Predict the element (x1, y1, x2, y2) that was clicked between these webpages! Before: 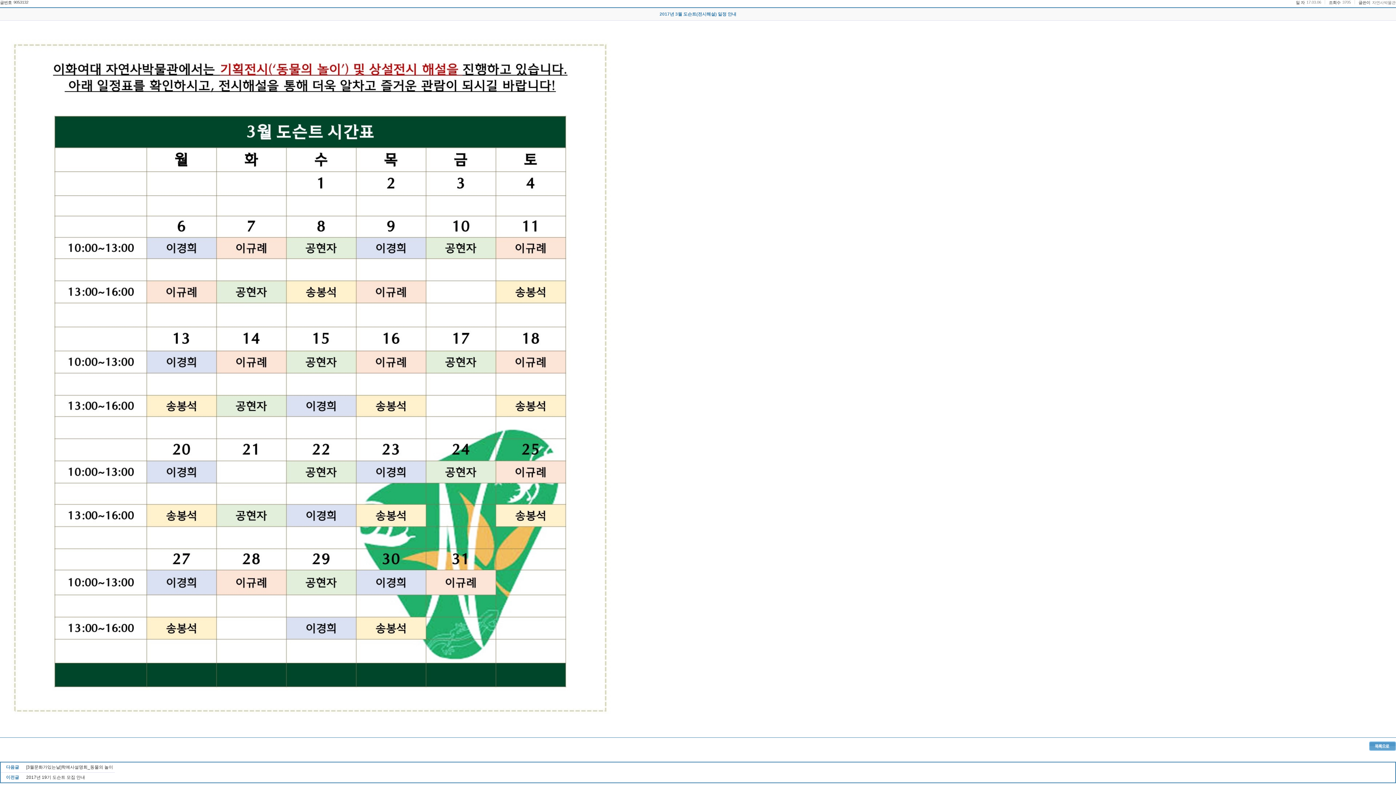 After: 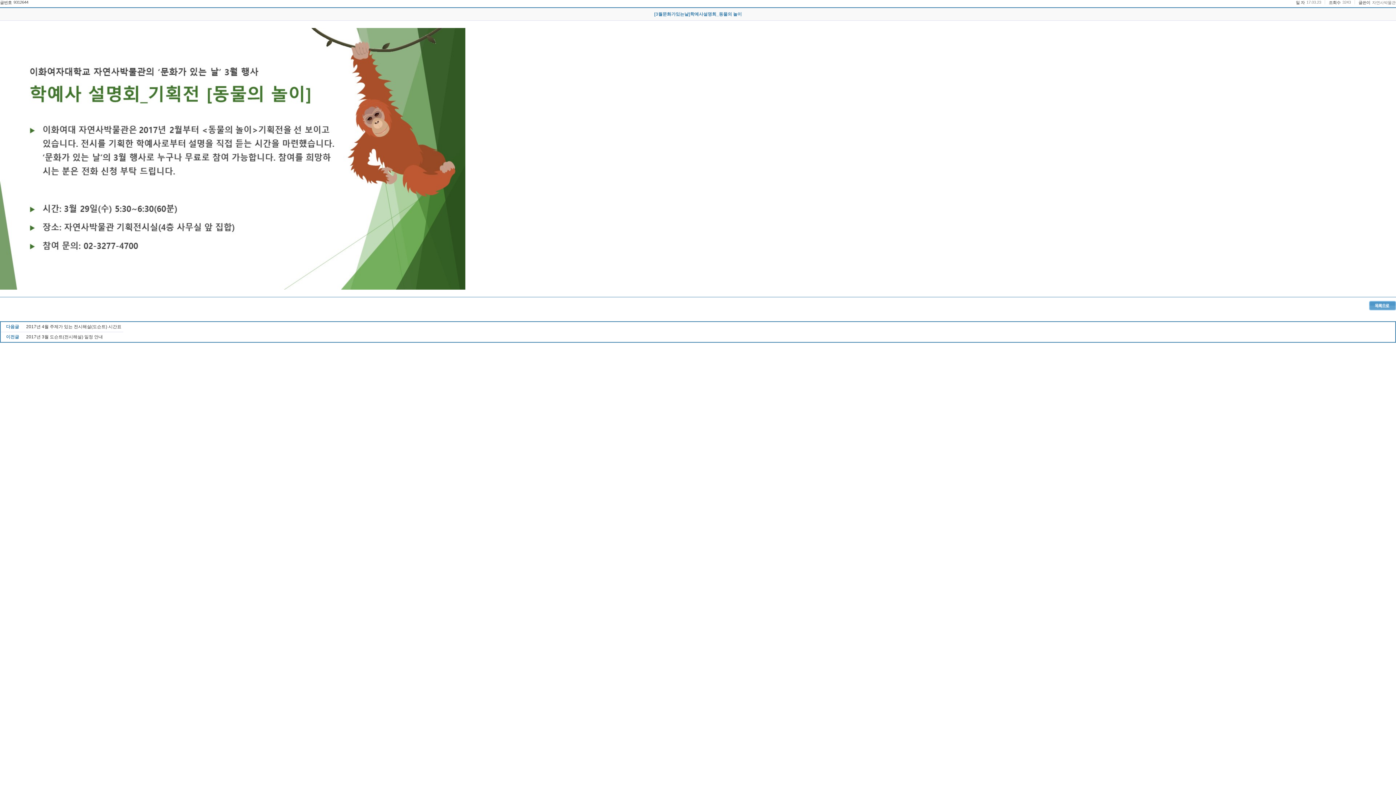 Action: label: [3월문화가있는날]학예사설명회_동물의 놀이 bbox: (26, 765, 113, 770)